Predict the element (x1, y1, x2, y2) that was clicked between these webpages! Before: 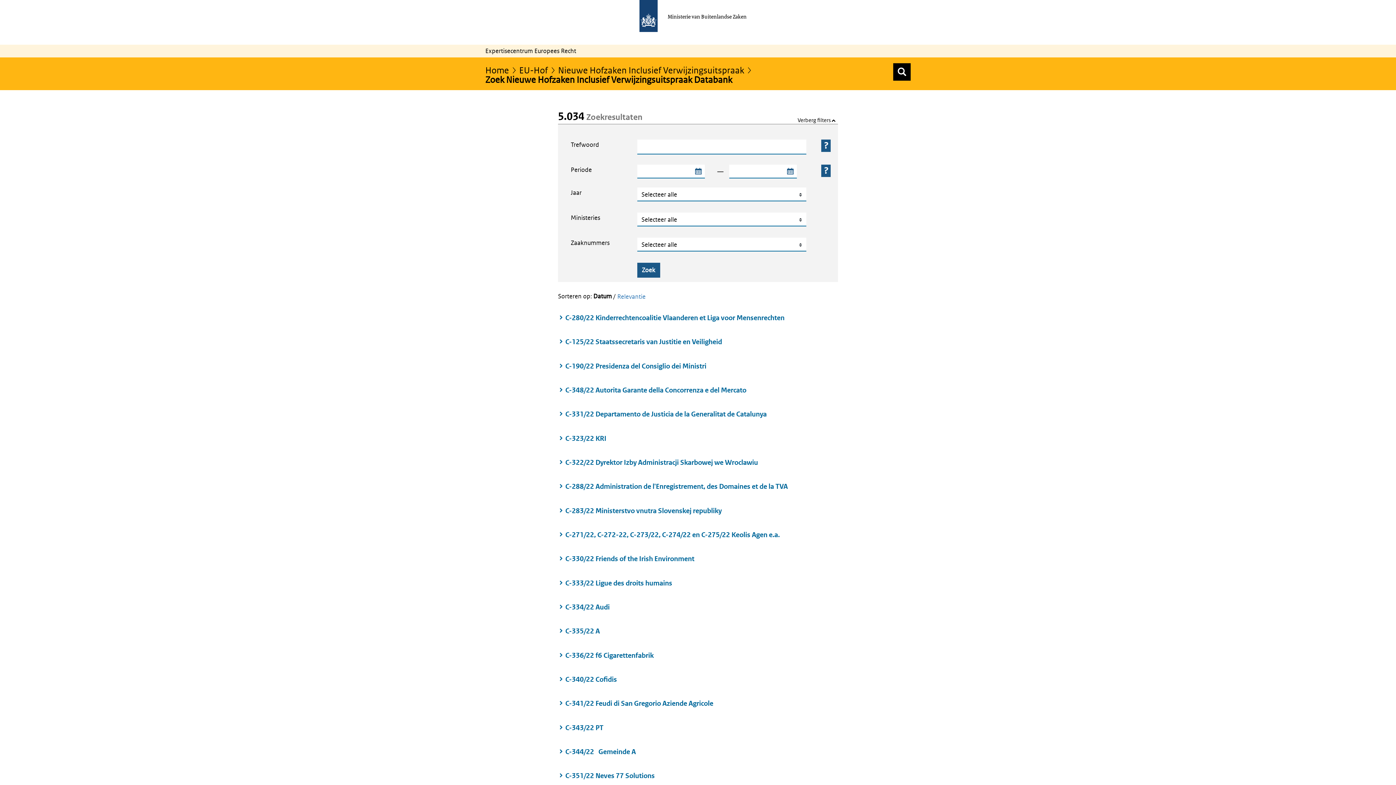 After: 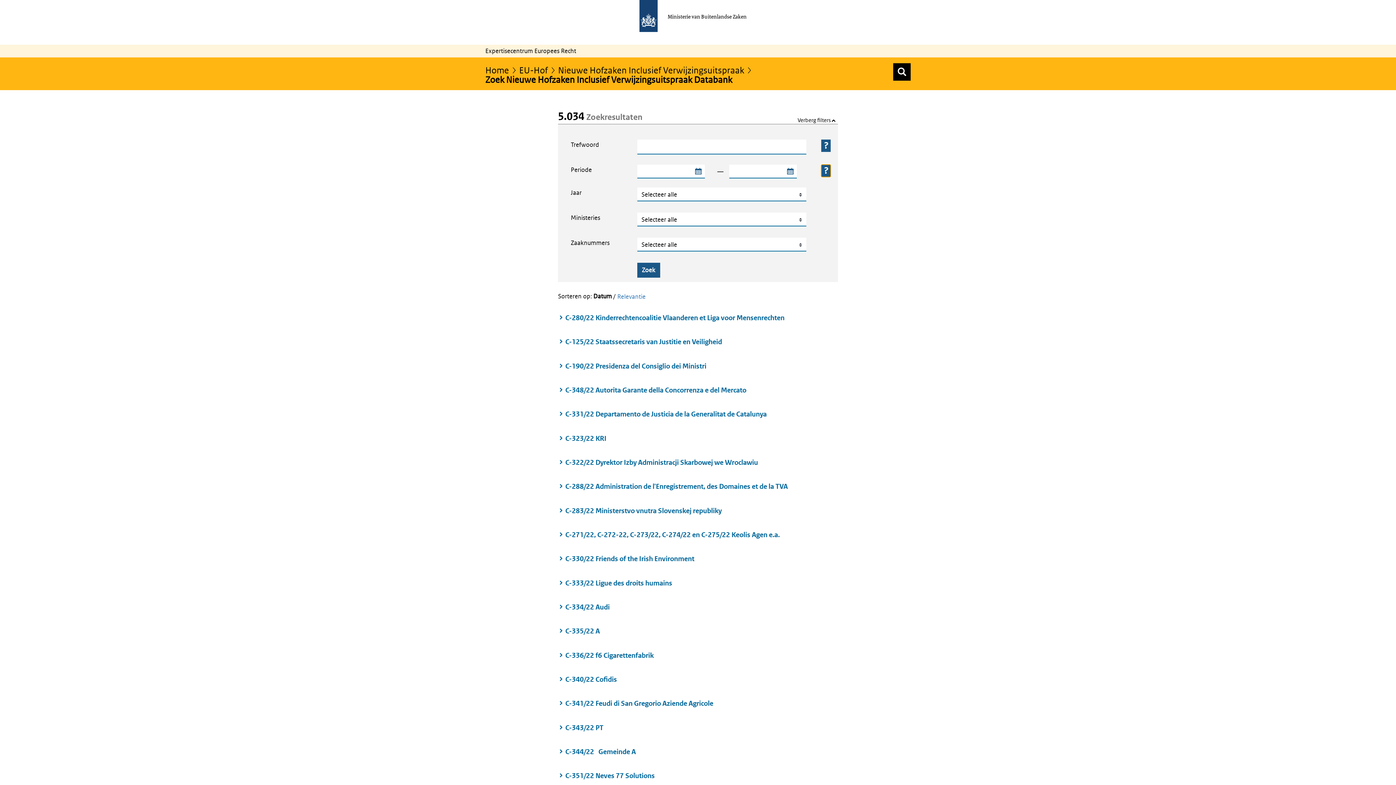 Action: bbox: (821, 164, 830, 176)